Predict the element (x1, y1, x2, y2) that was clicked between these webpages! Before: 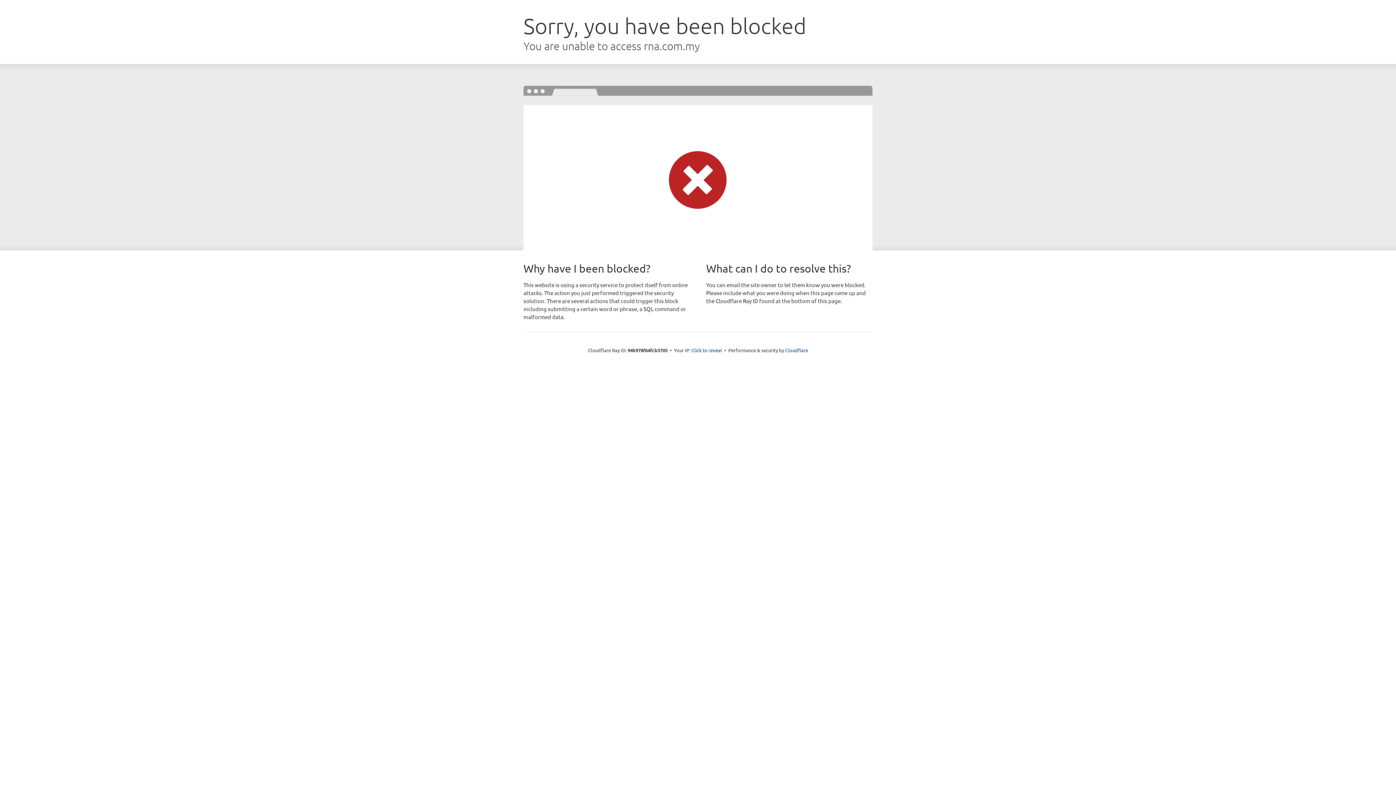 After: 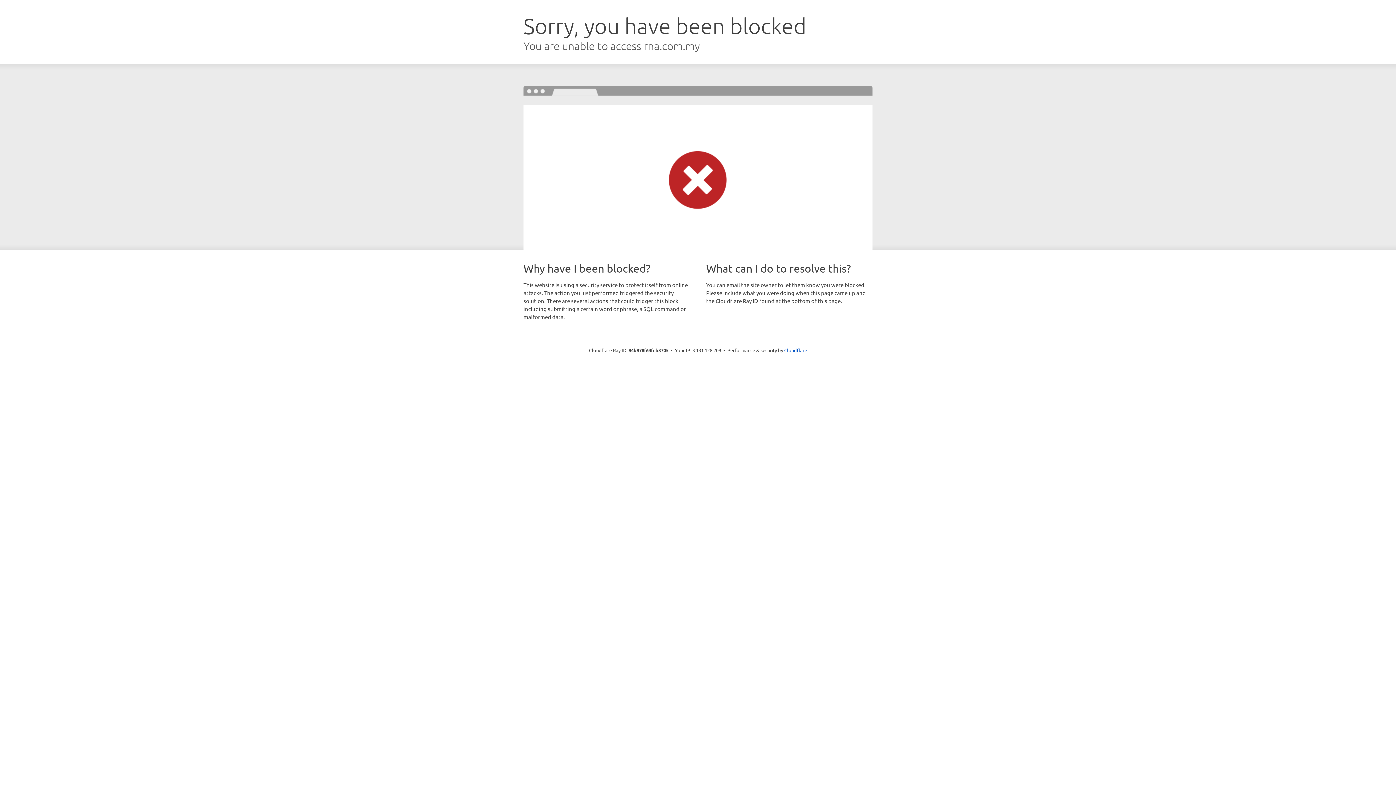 Action: bbox: (691, 346, 722, 353) label: Click to reveal